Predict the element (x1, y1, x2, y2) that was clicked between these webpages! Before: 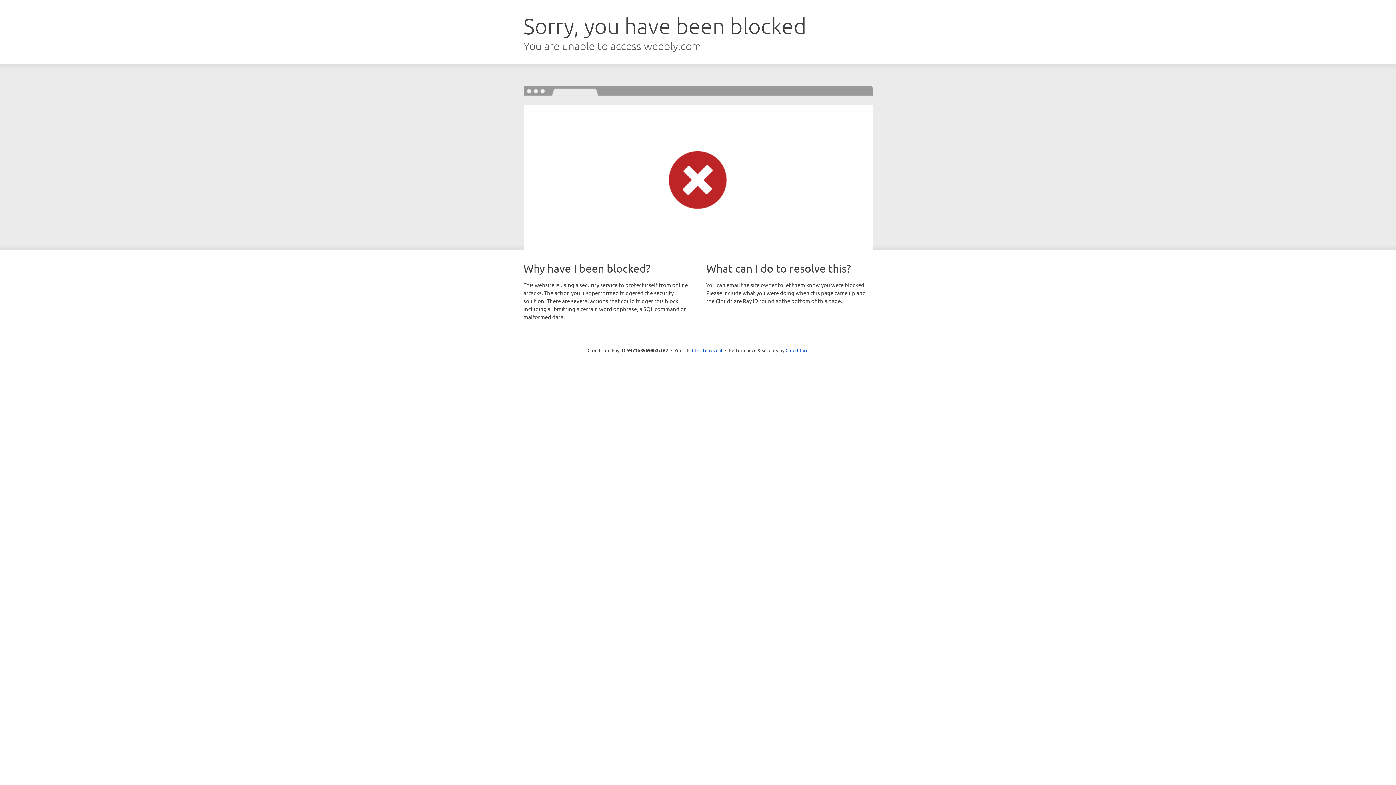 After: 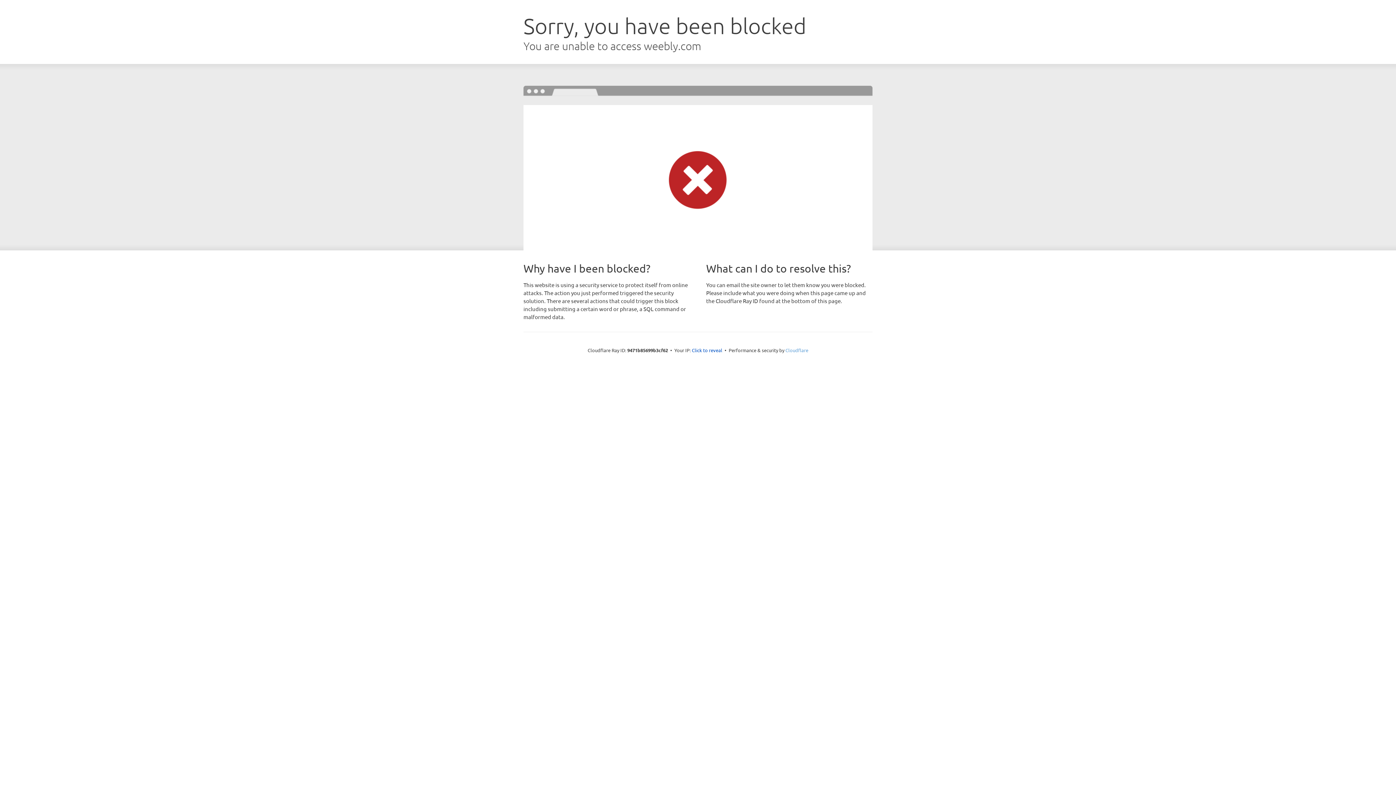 Action: bbox: (785, 347, 808, 353) label: Cloudflare